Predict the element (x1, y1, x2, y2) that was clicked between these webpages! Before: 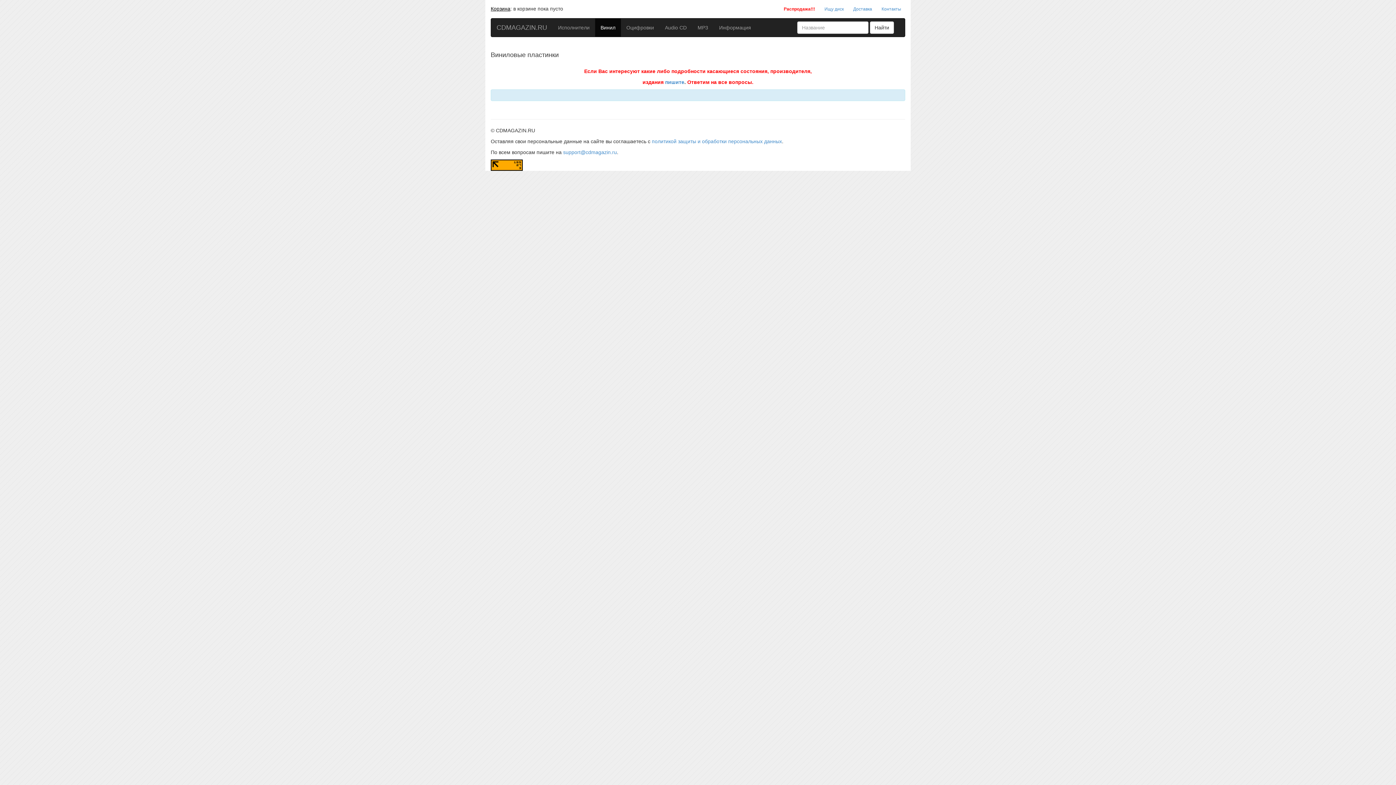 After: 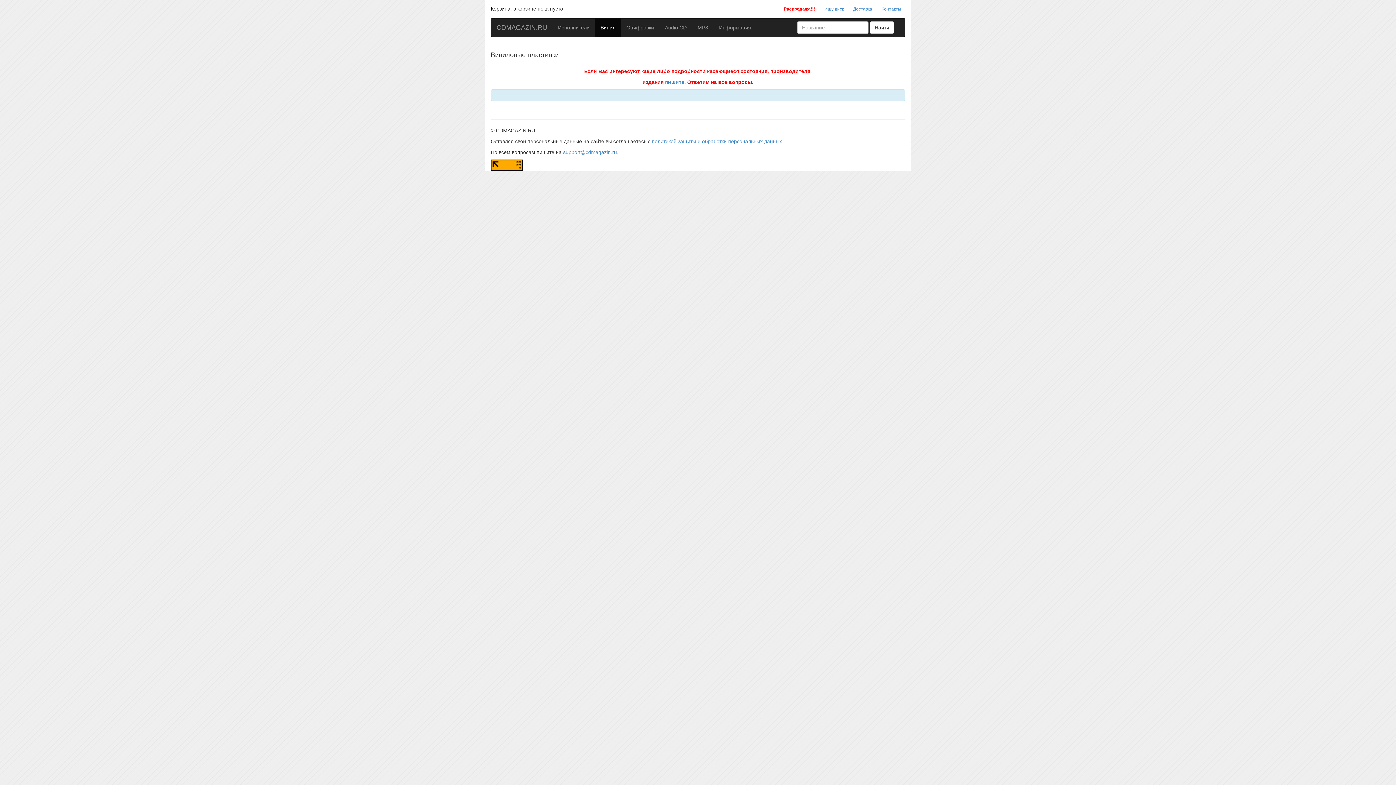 Action: bbox: (490, 161, 522, 167)